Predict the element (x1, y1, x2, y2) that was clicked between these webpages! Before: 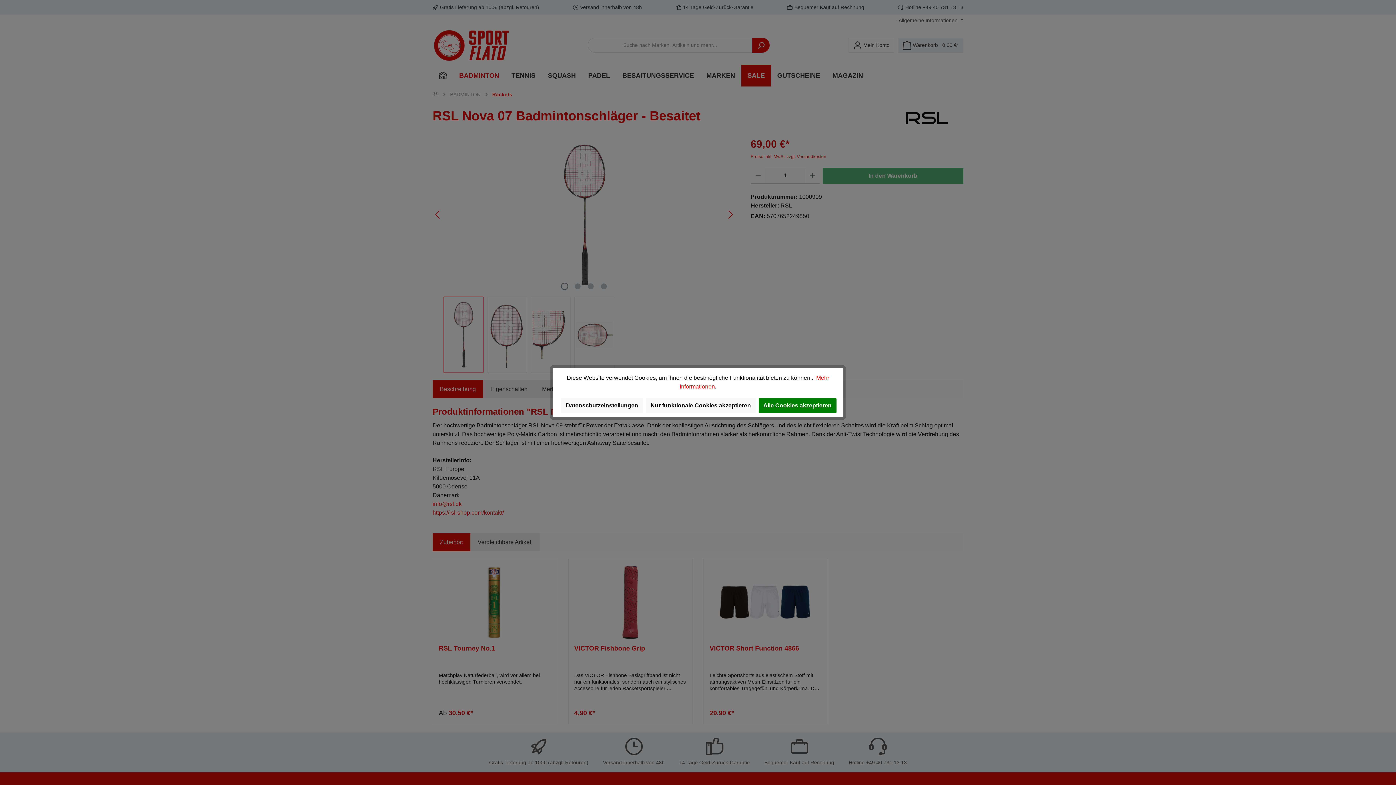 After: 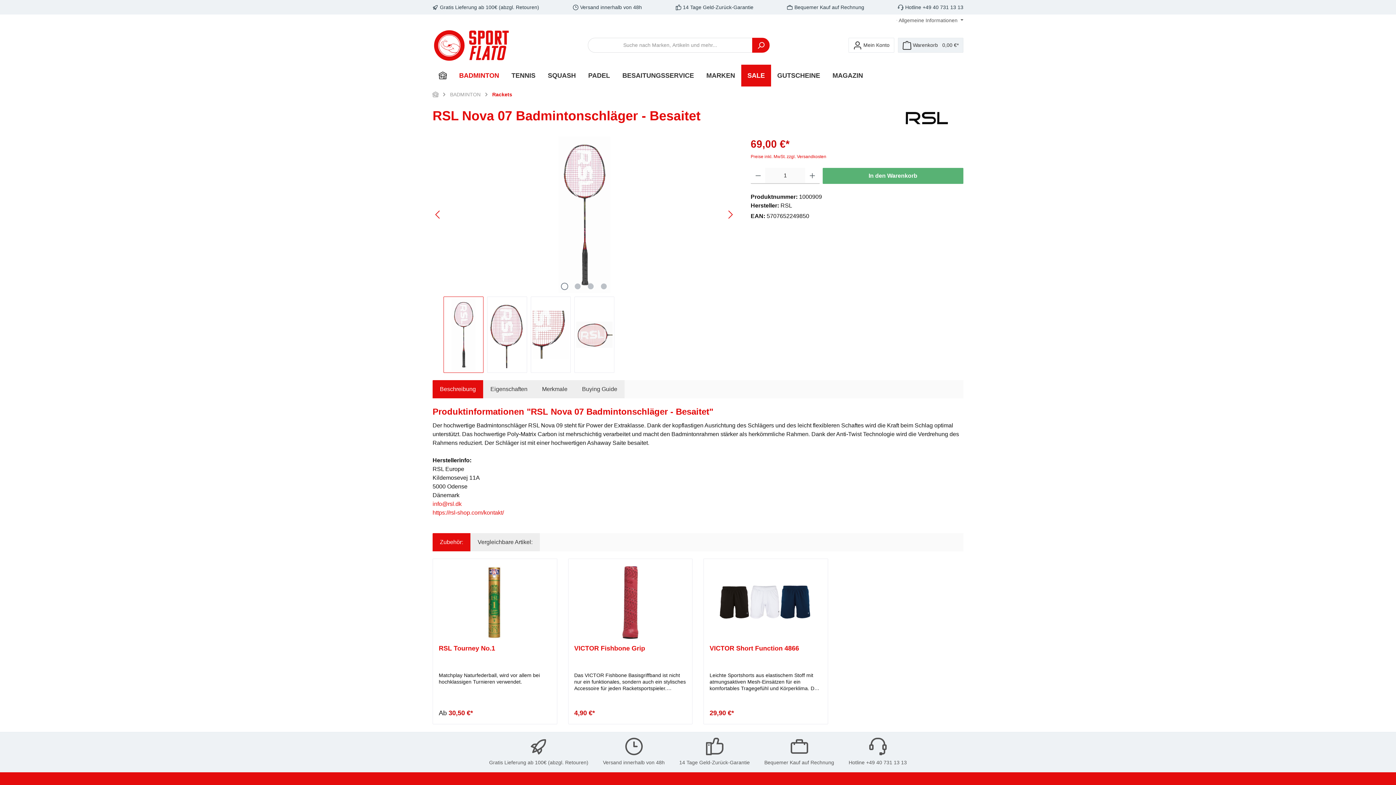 Action: bbox: (646, 398, 755, 413) label: Nur funktionale Cookies akzeptieren